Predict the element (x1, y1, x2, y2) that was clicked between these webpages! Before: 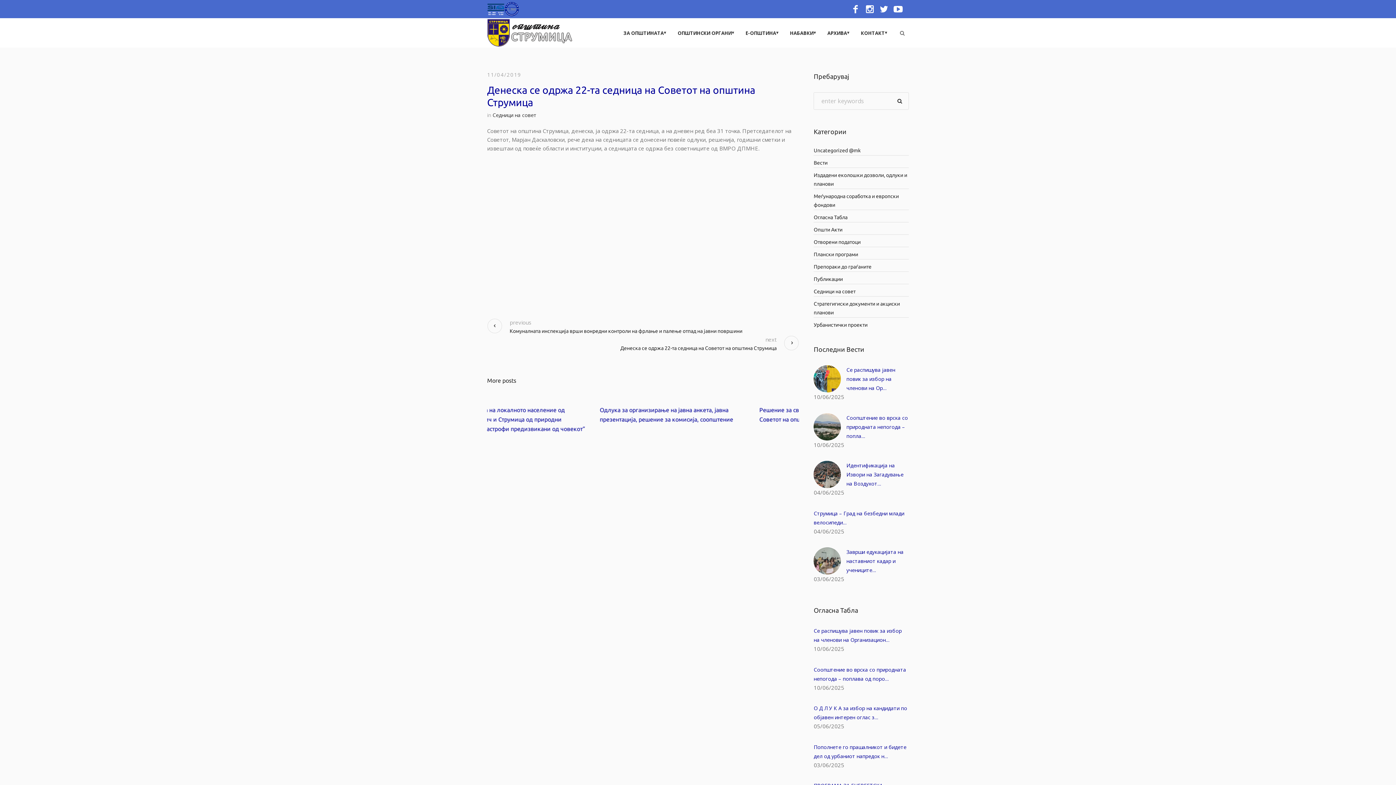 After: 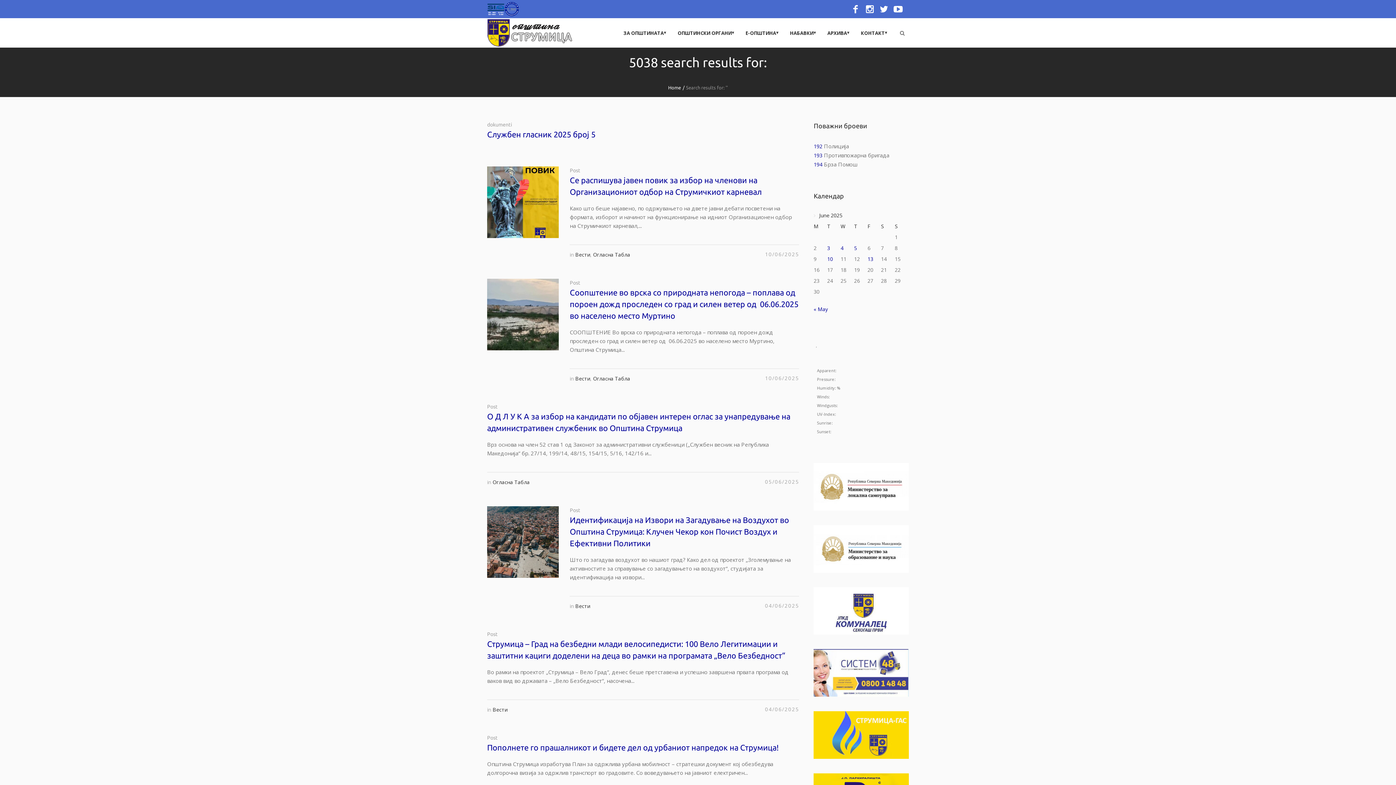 Action: bbox: (890, 92, 909, 109)